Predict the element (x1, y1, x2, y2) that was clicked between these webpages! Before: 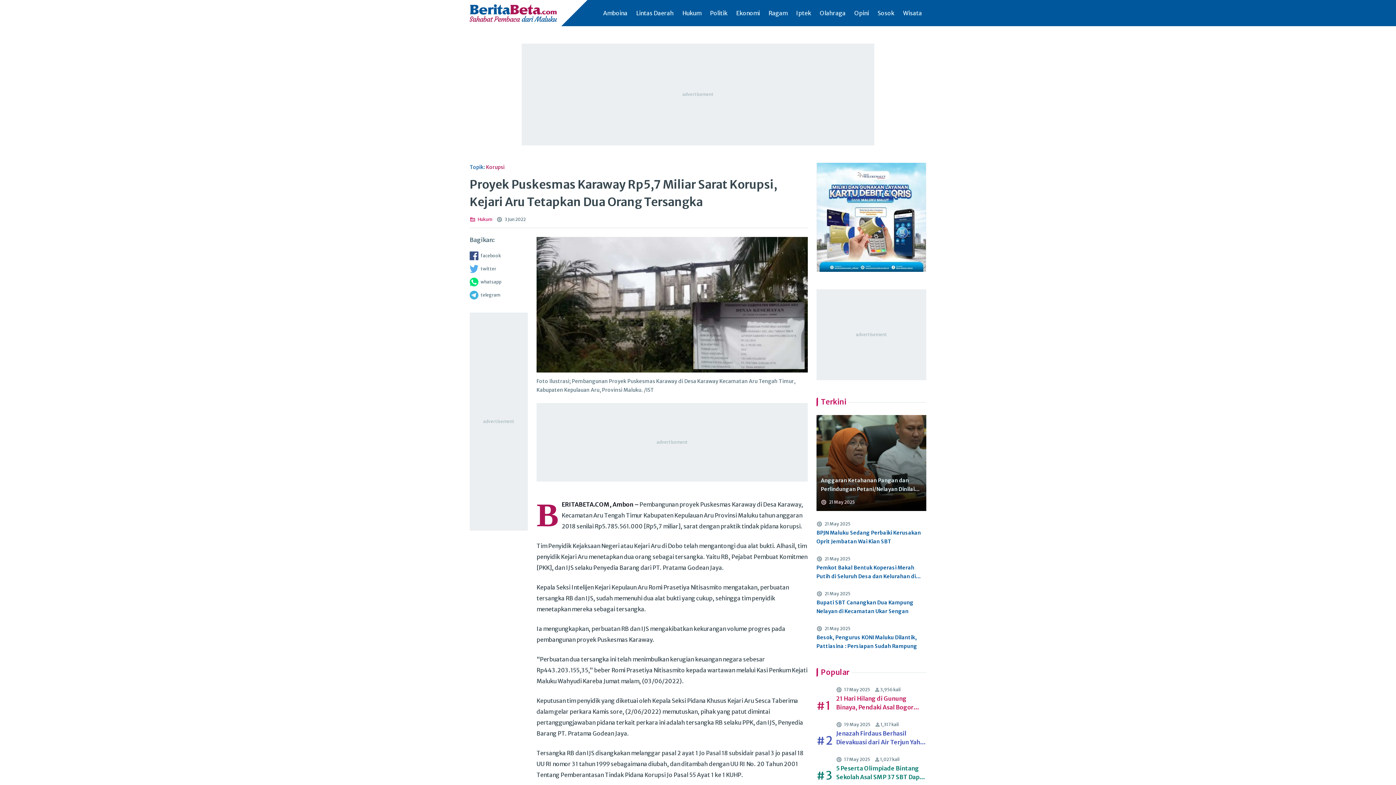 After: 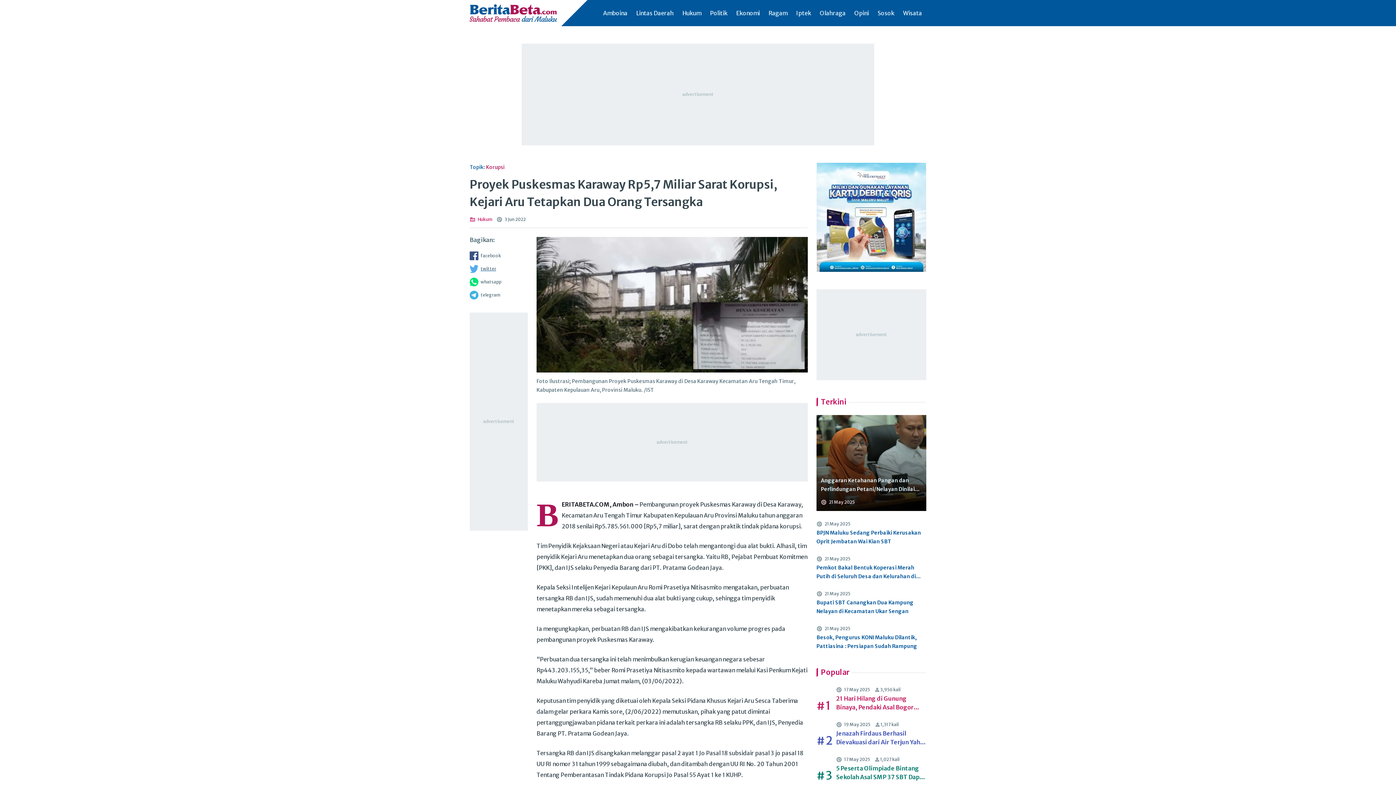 Action: label: twitter bbox: (469, 264, 501, 273)